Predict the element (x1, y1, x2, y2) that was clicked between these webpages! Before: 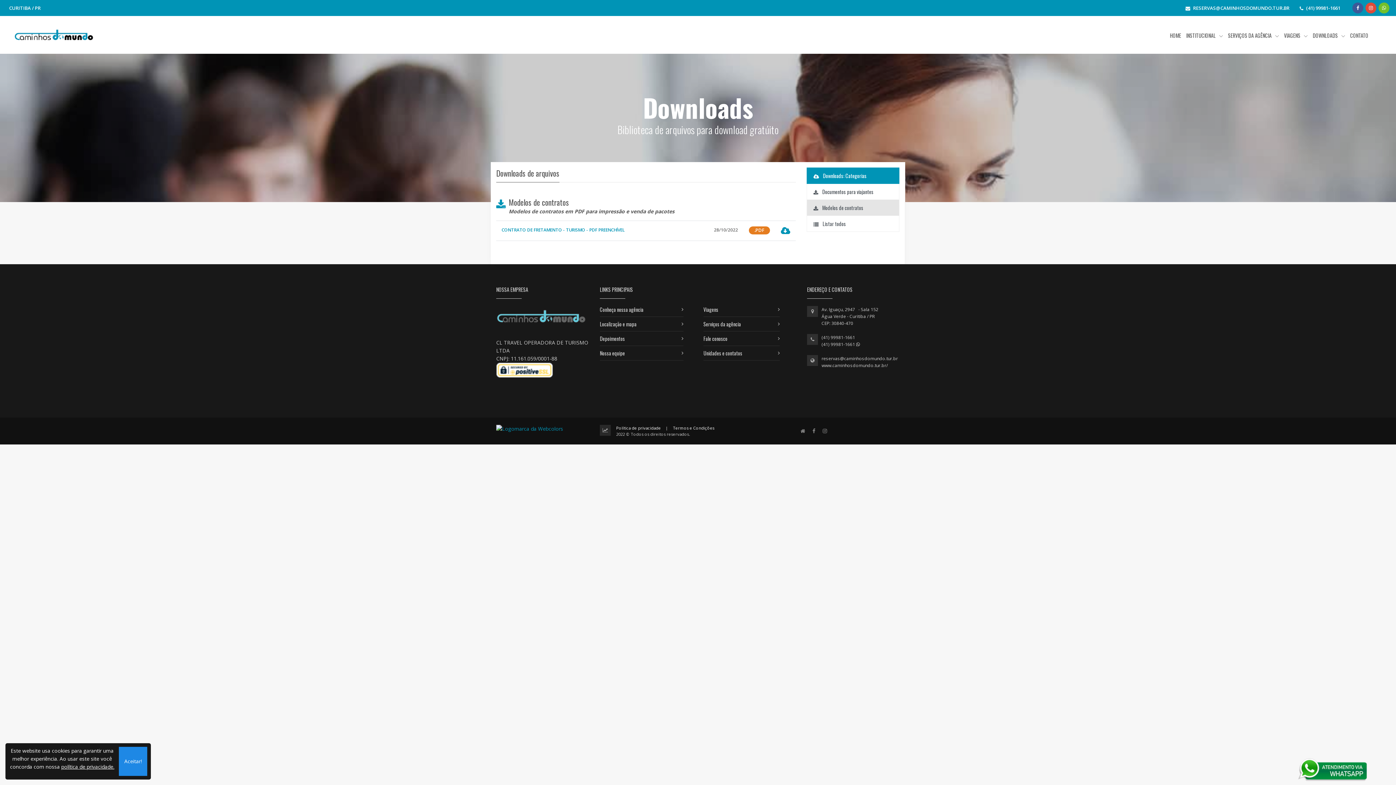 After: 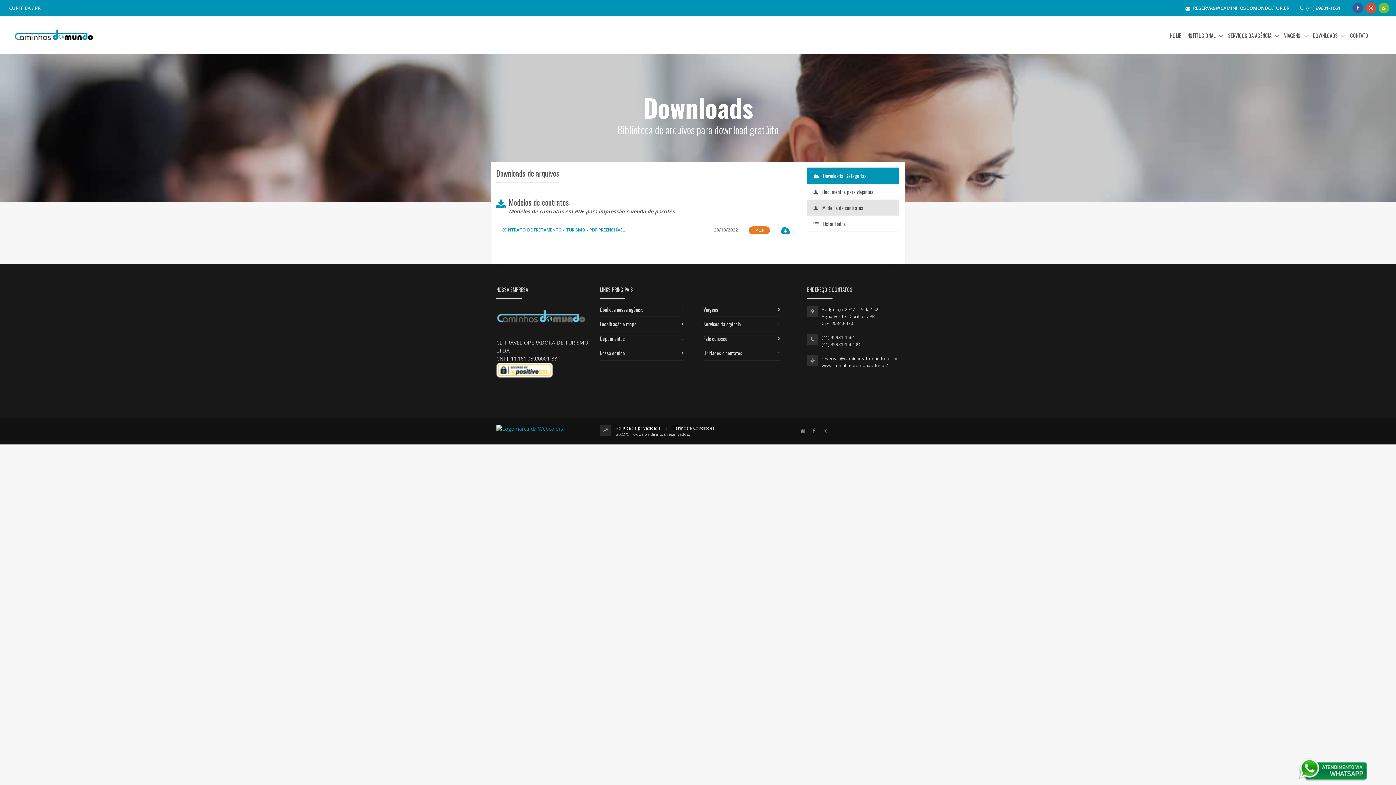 Action: label: Aceitar! bbox: (118, 747, 147, 776)